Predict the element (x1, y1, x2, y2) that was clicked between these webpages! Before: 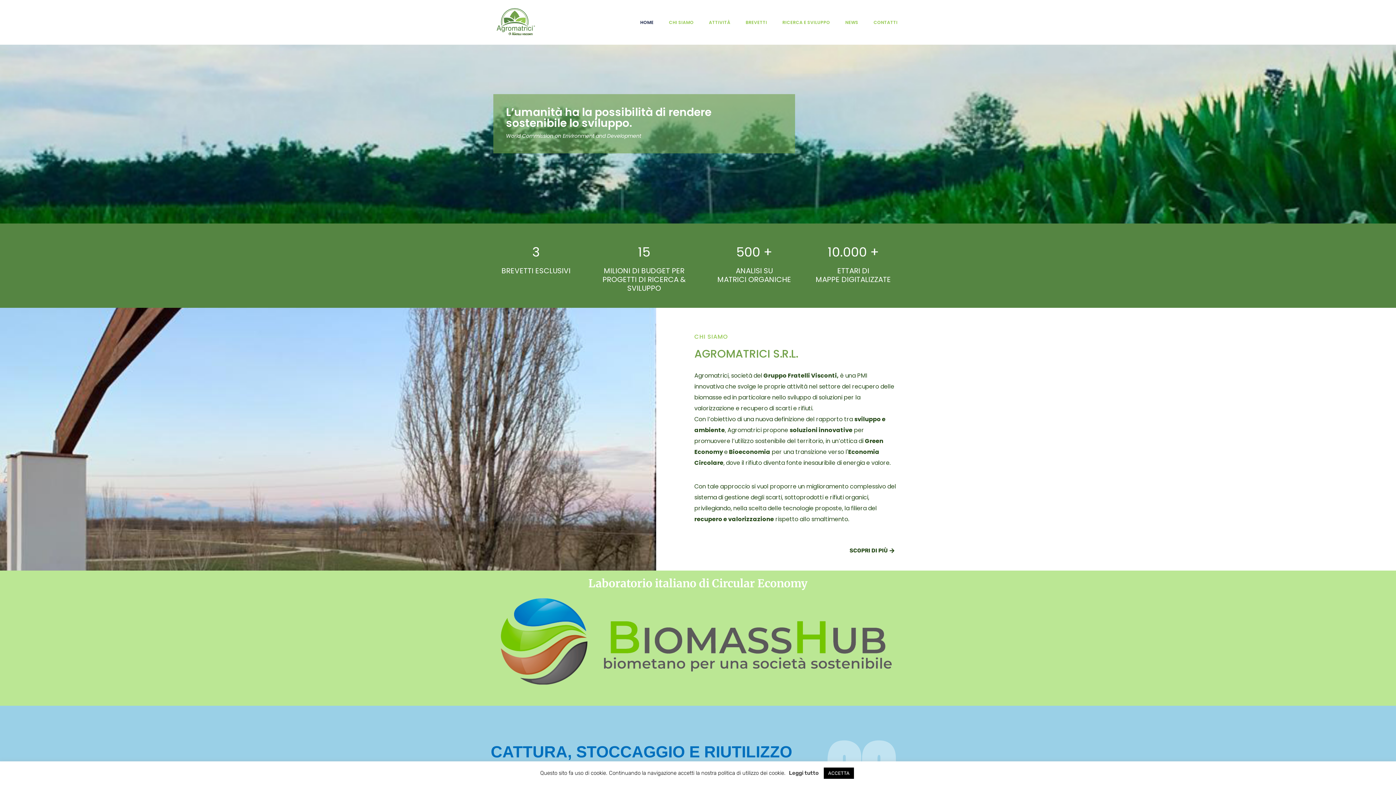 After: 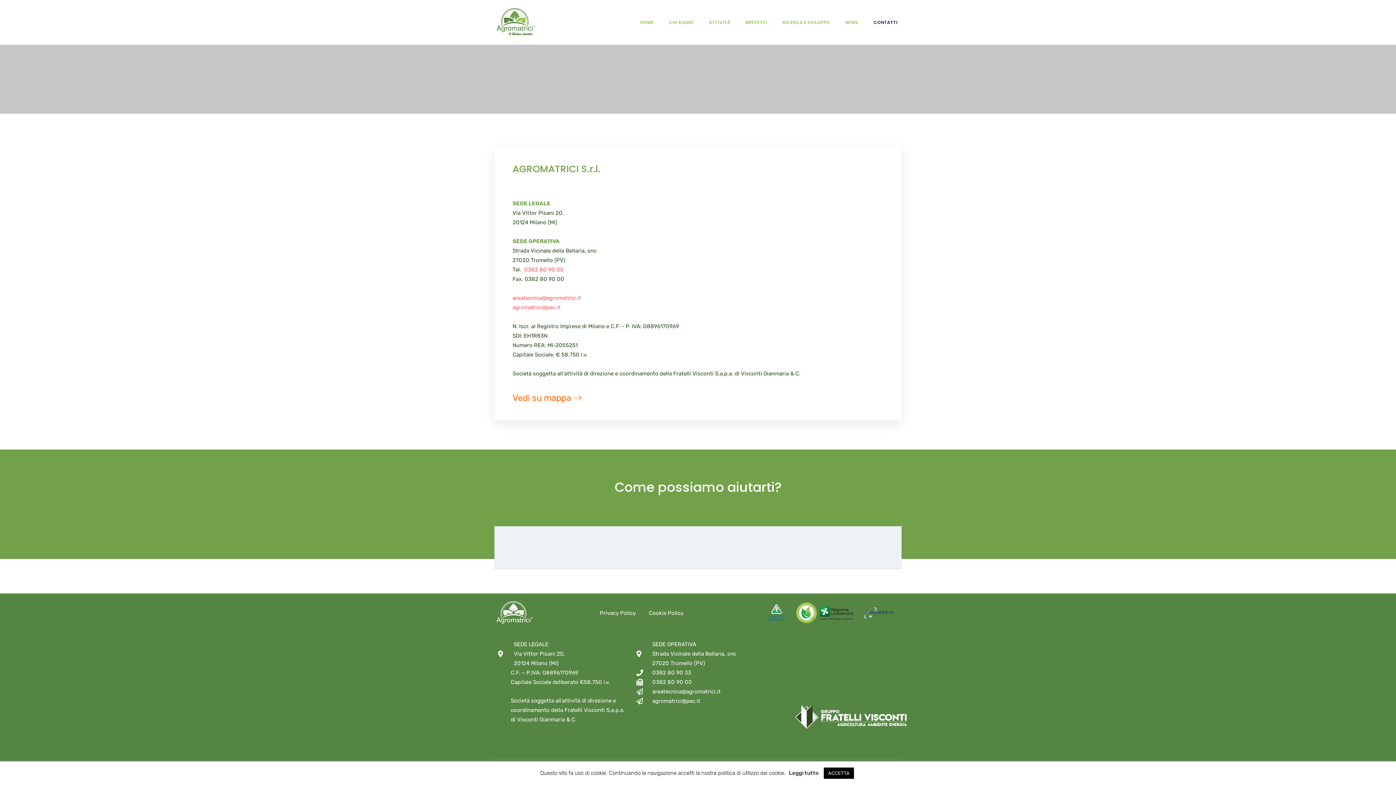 Action: label: CONTATTI bbox: (866, 0, 905, 44)